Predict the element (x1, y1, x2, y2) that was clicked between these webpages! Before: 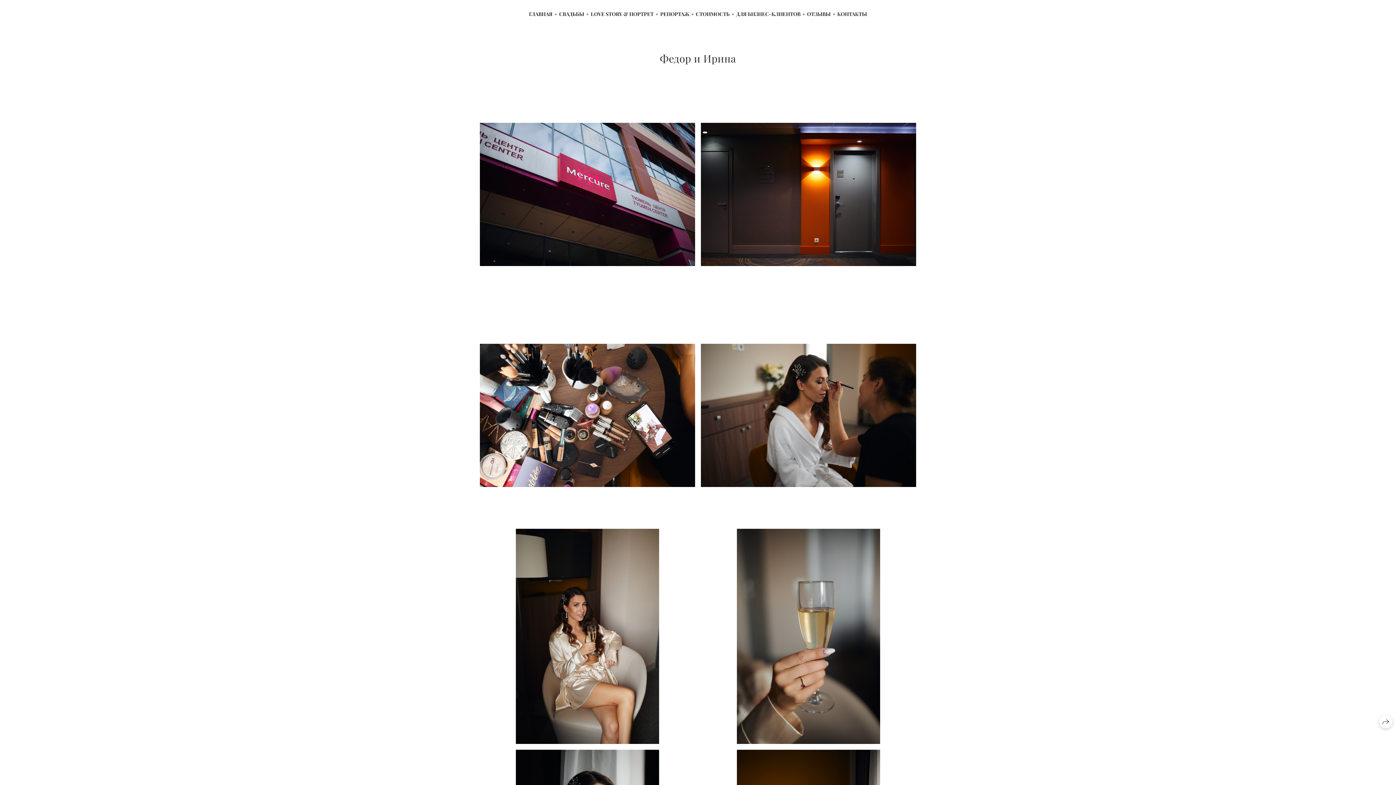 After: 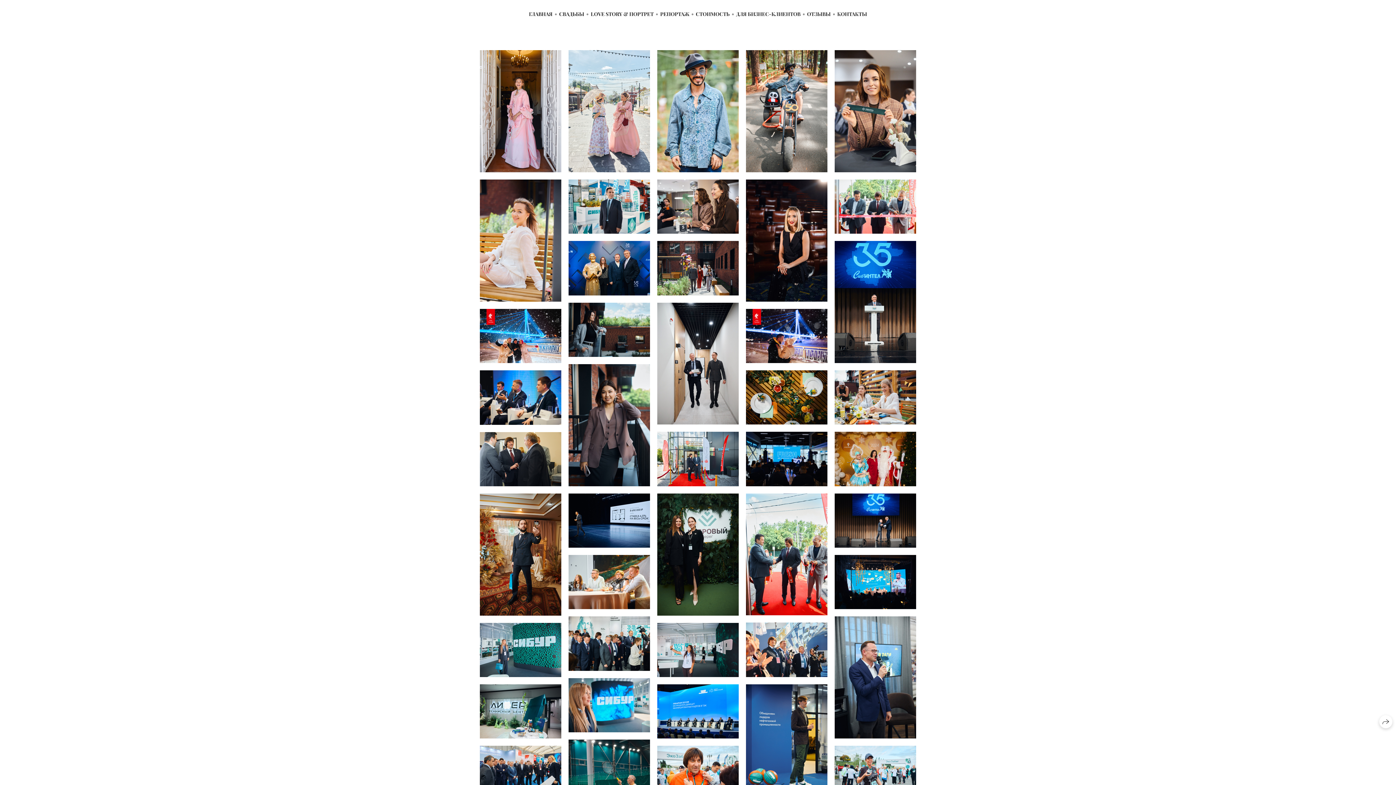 Action: bbox: (660, 10, 689, 17) label: РЕПОРТАЖ